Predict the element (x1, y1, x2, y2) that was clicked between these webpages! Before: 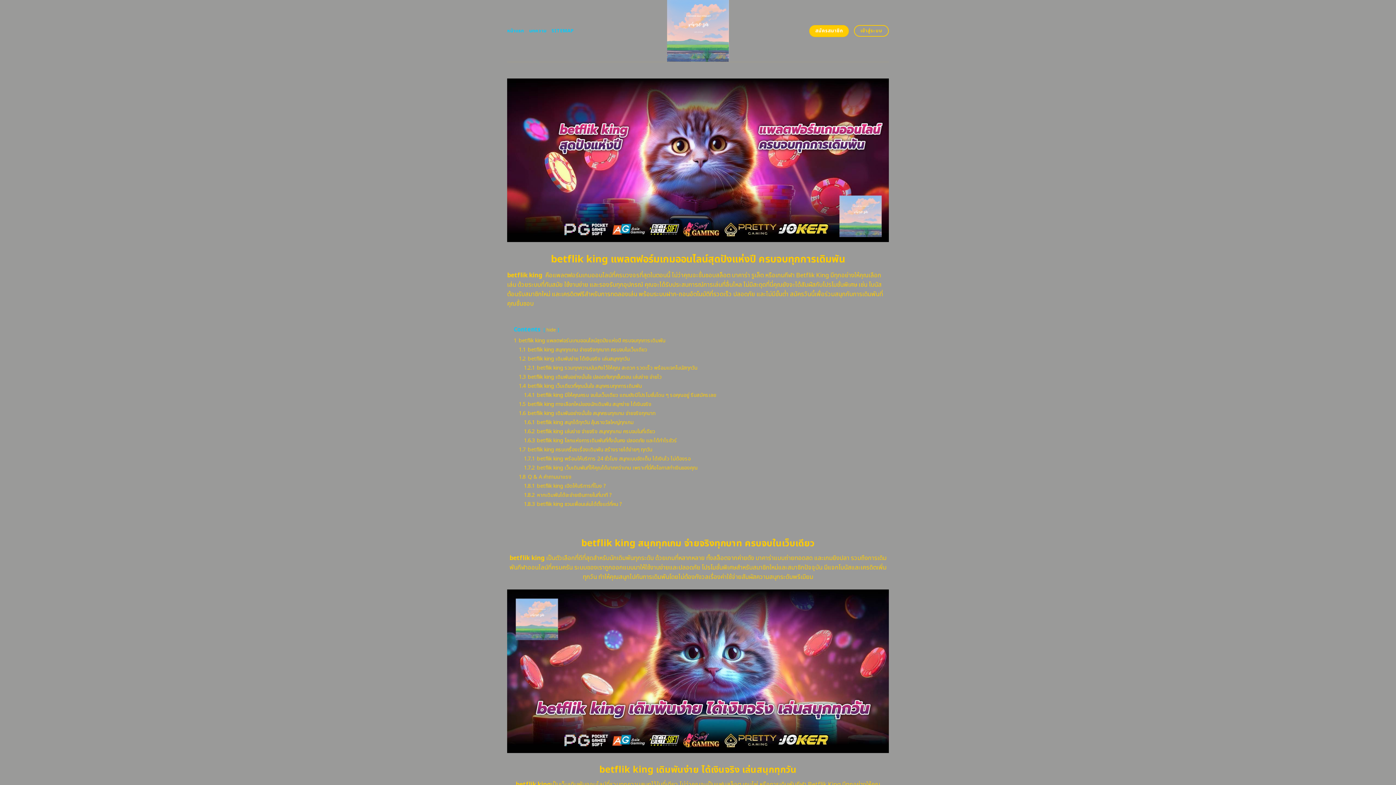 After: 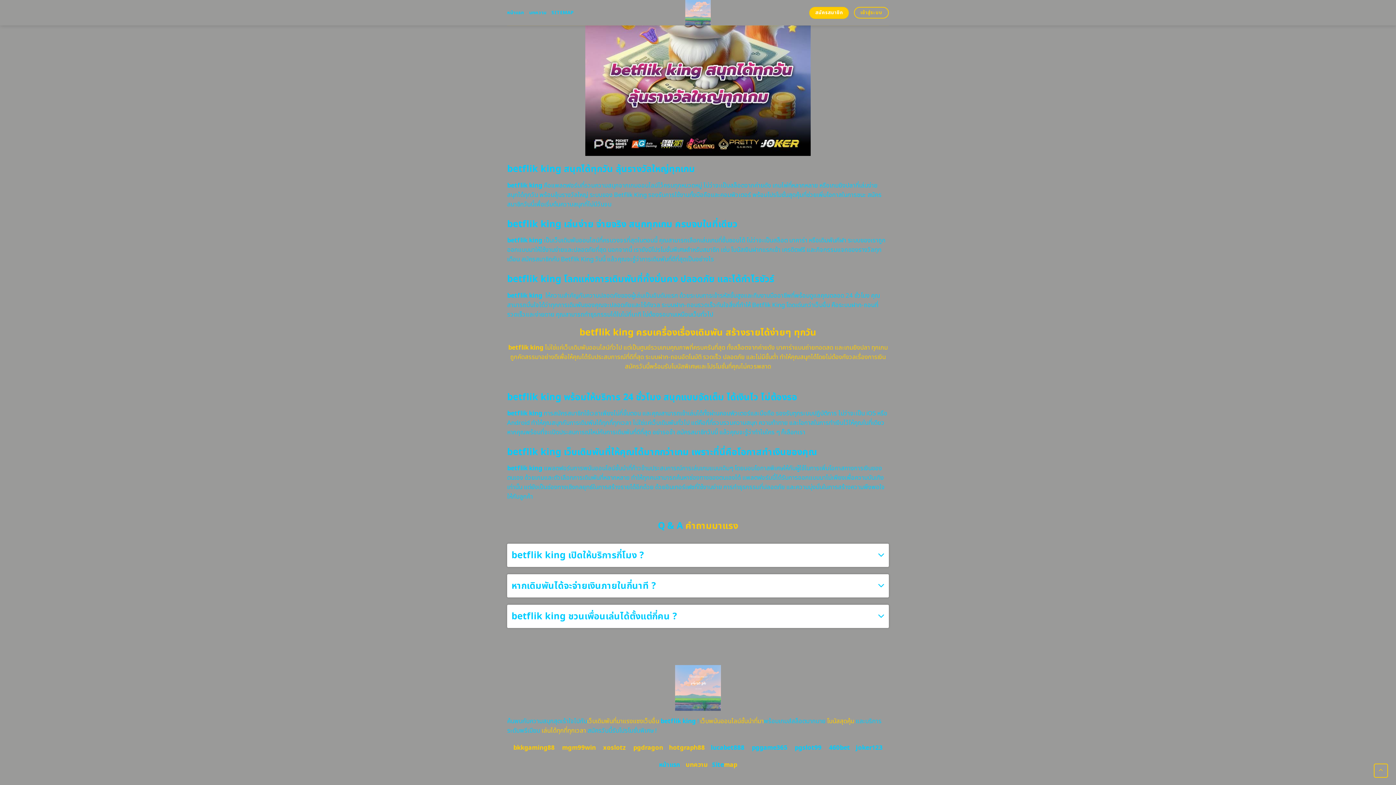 Action: label: 1.7 betflik king ครบเครื่องเรื่องเดิมพัน สร้างรายได้ง่ายๆ ทุกวัน bbox: (518, 446, 652, 453)